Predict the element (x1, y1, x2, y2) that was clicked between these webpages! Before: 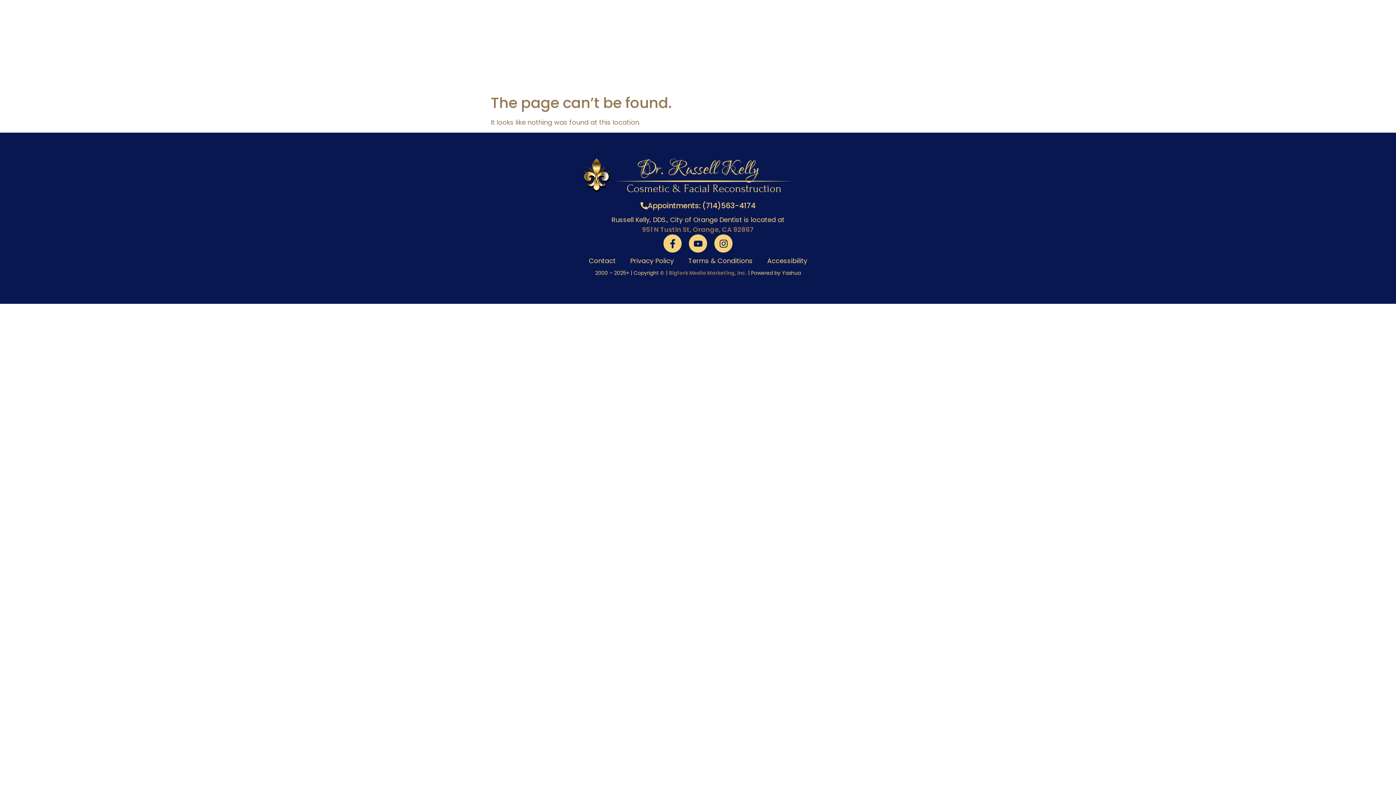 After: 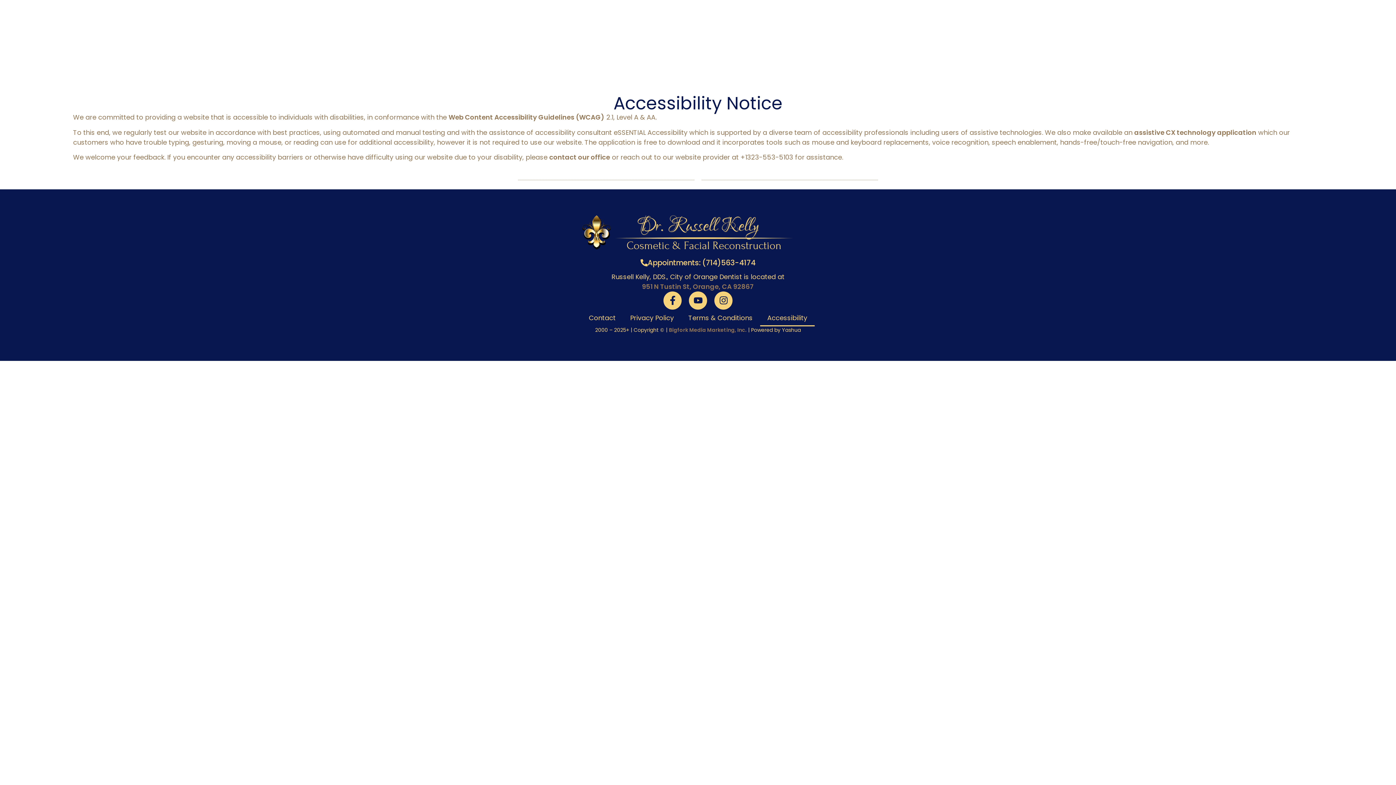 Action: label: Accessibility bbox: (760, 252, 814, 269)